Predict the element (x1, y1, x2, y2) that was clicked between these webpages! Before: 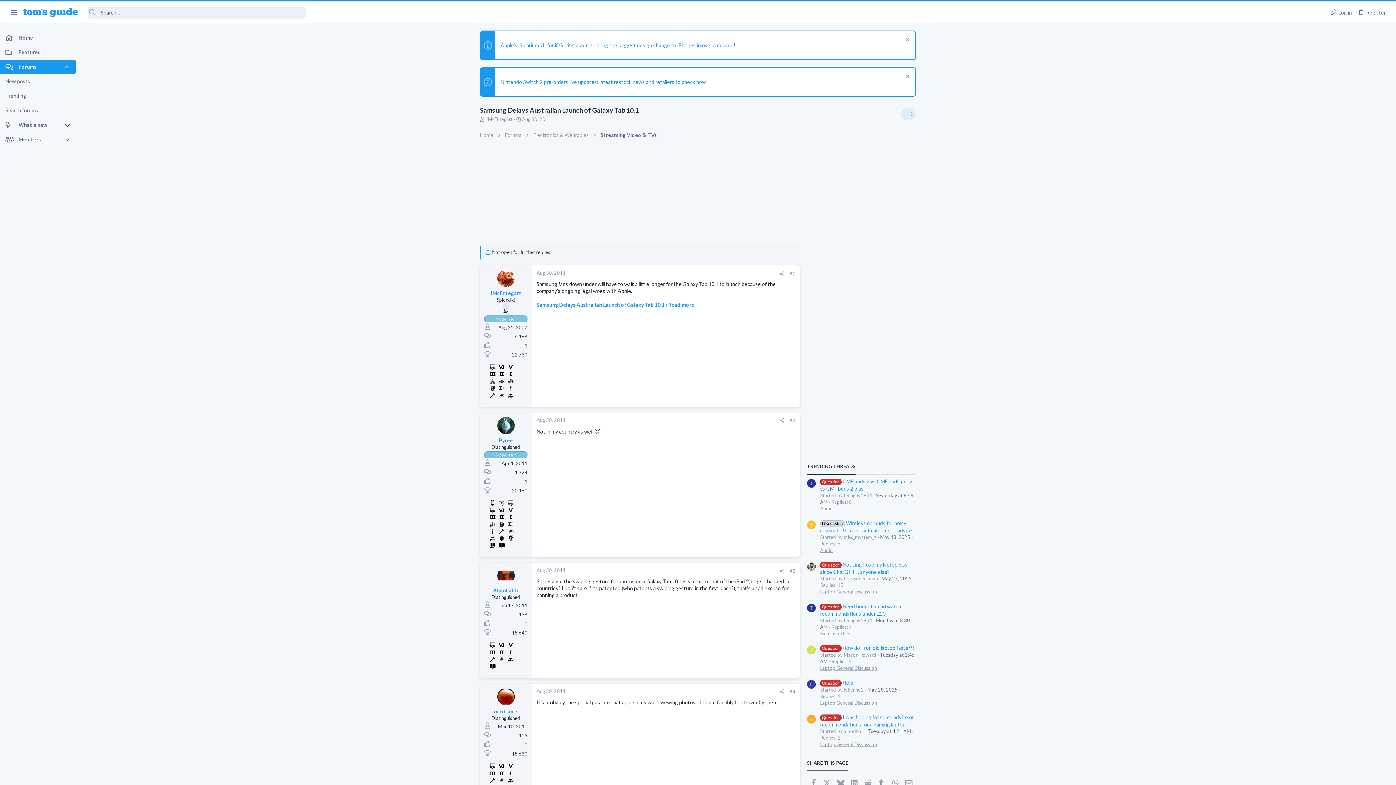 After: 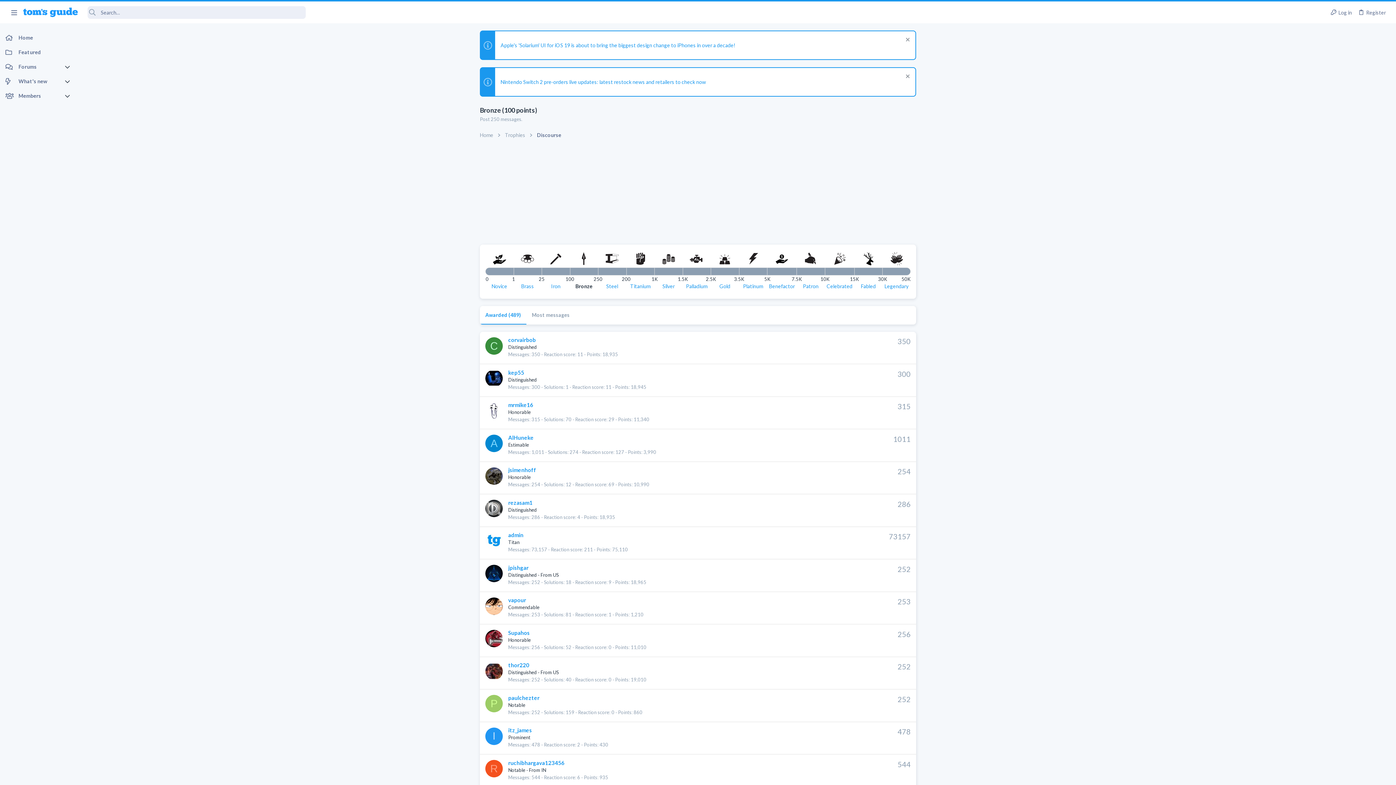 Action: bbox: (506, 384, 514, 391)